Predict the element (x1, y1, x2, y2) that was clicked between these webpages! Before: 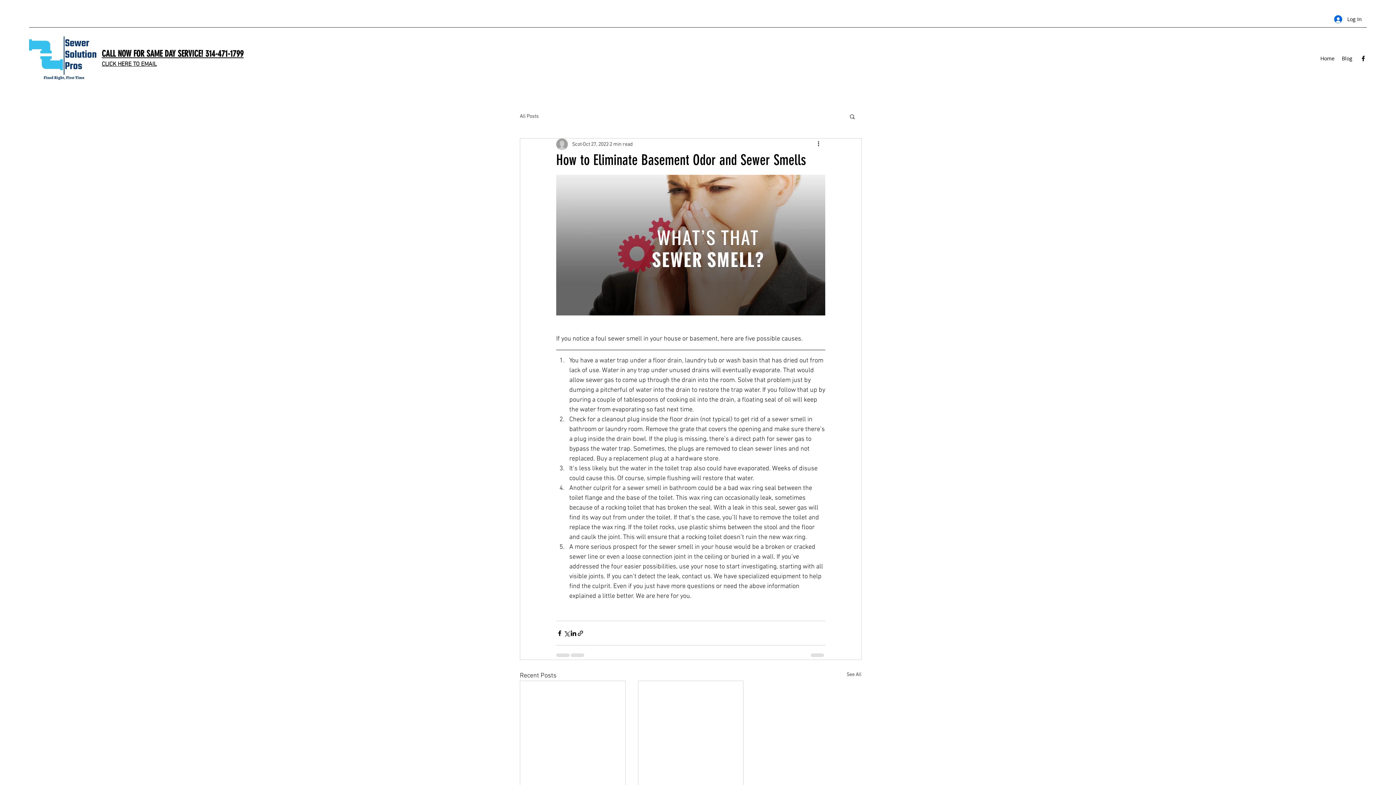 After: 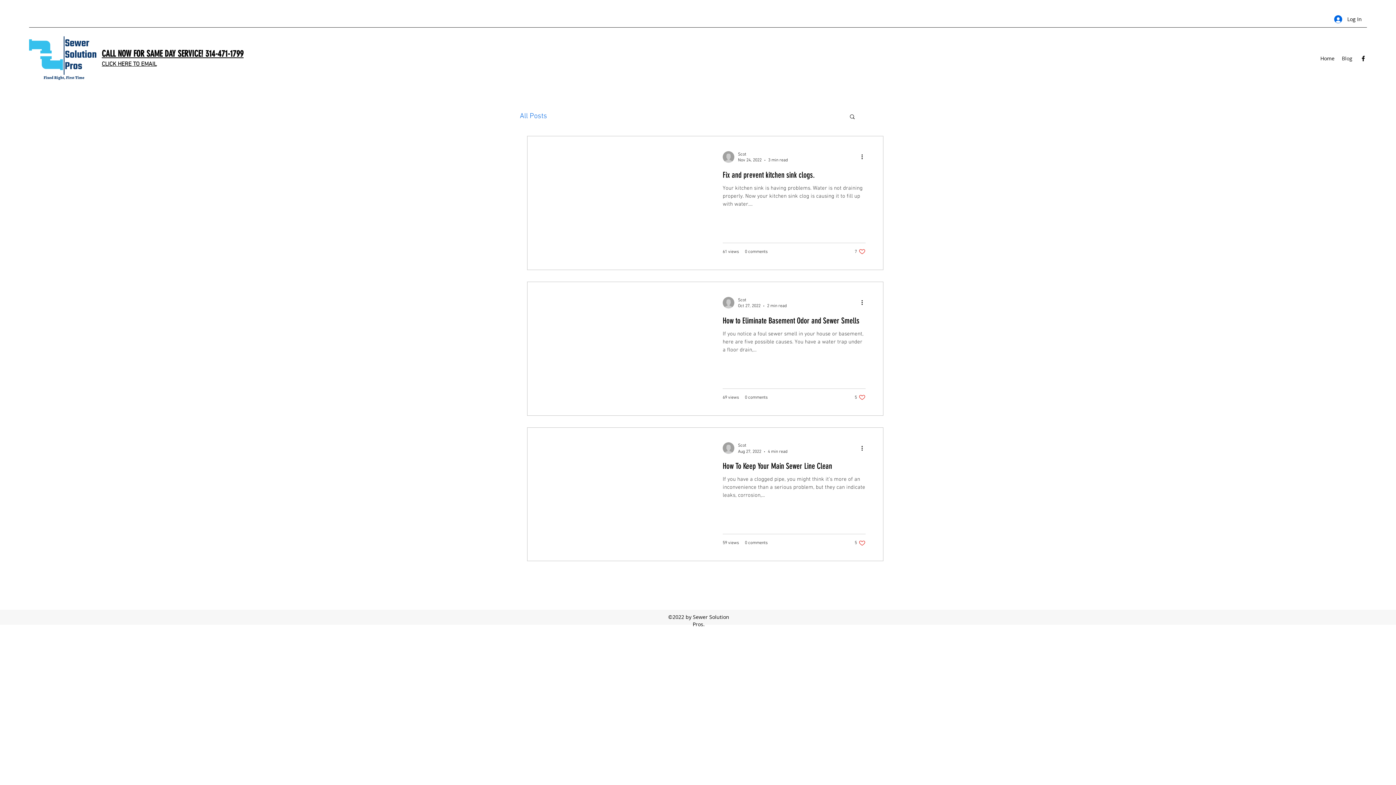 Action: label: See All bbox: (846, 671, 861, 681)